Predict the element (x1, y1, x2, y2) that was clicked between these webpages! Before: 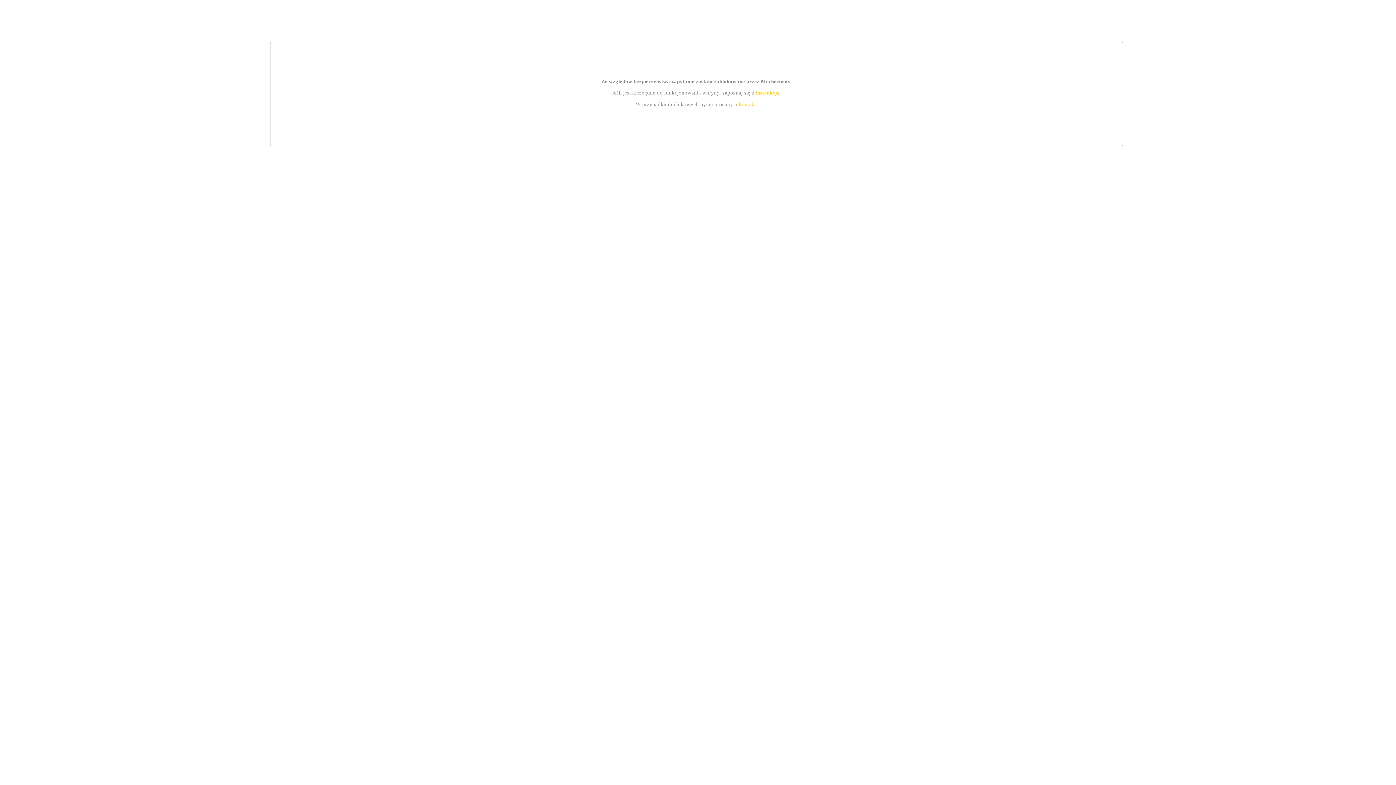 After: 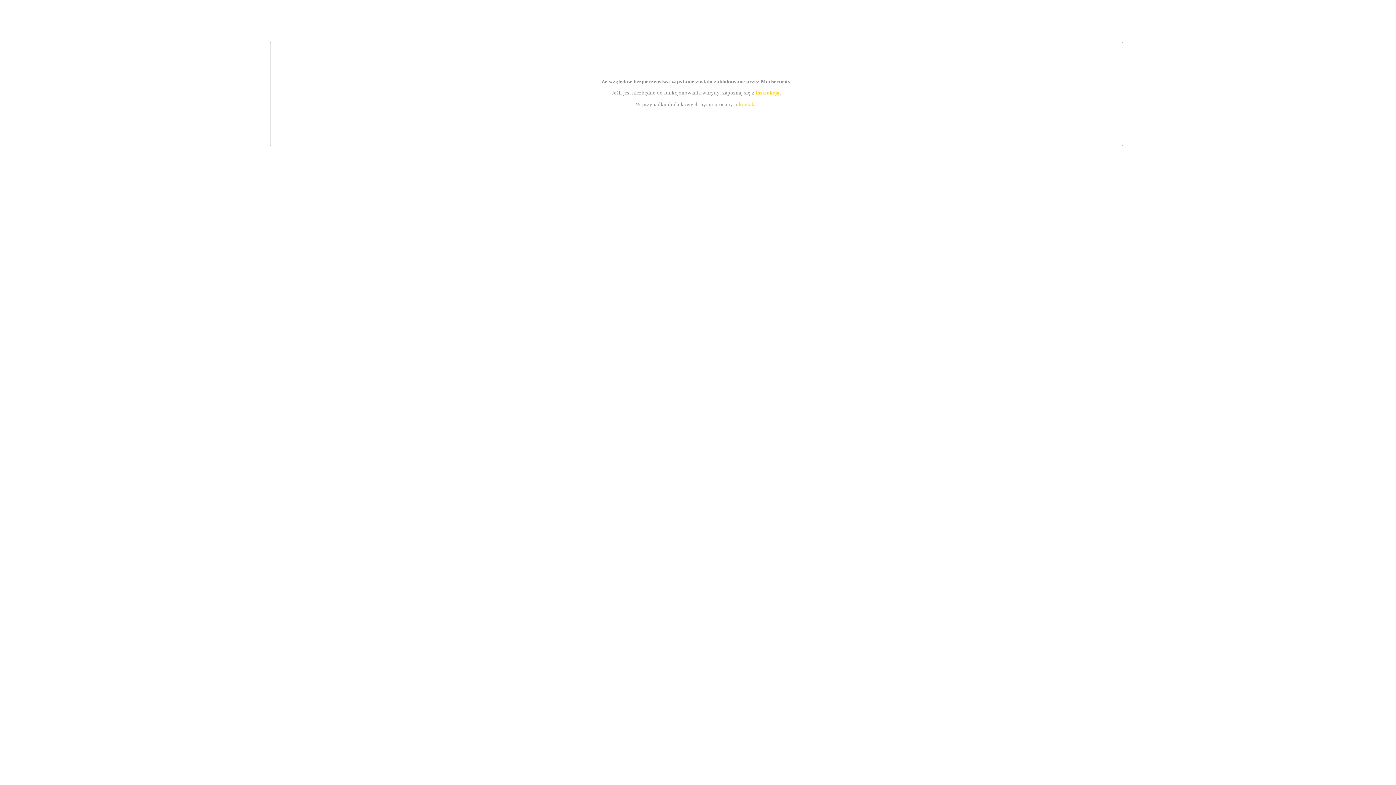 Action: label: kontakt bbox: (739, 101, 756, 107)